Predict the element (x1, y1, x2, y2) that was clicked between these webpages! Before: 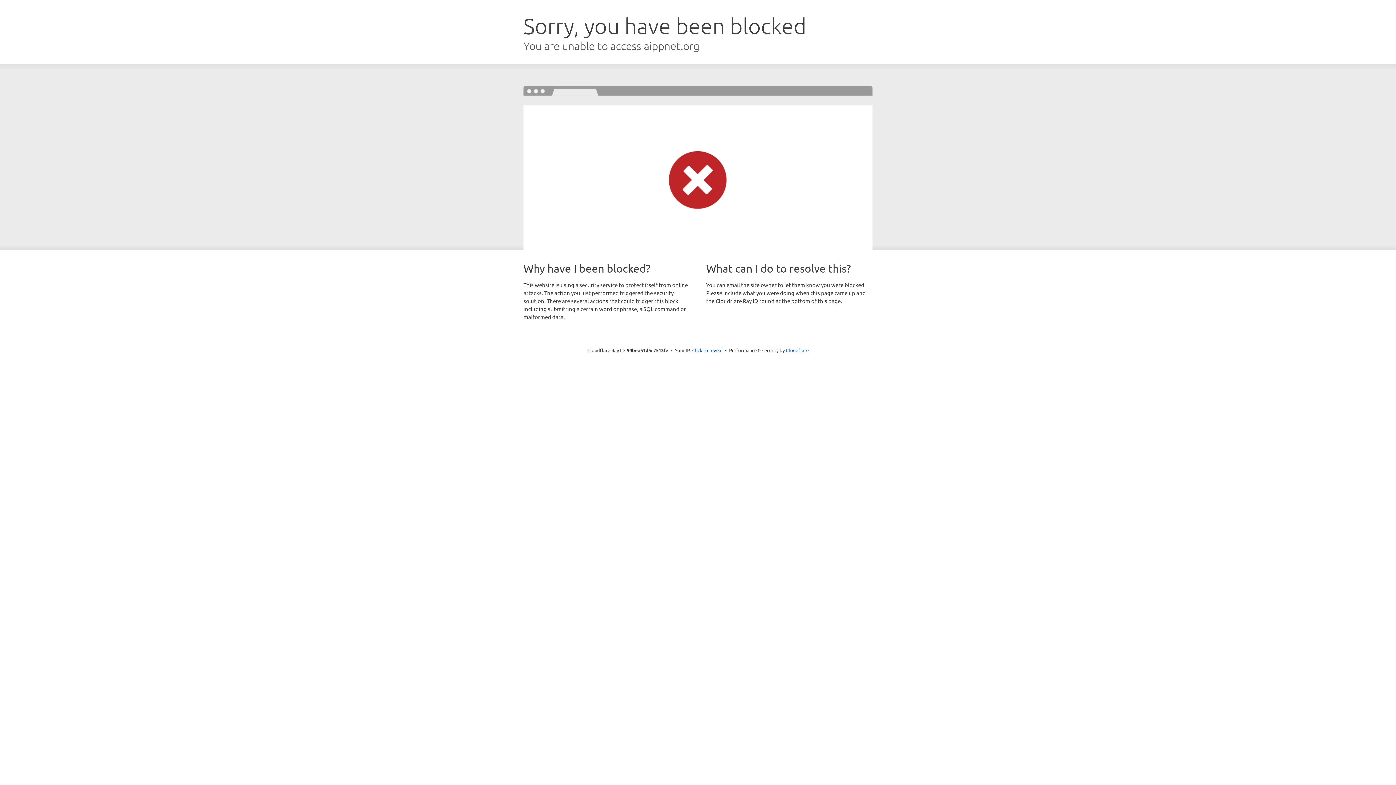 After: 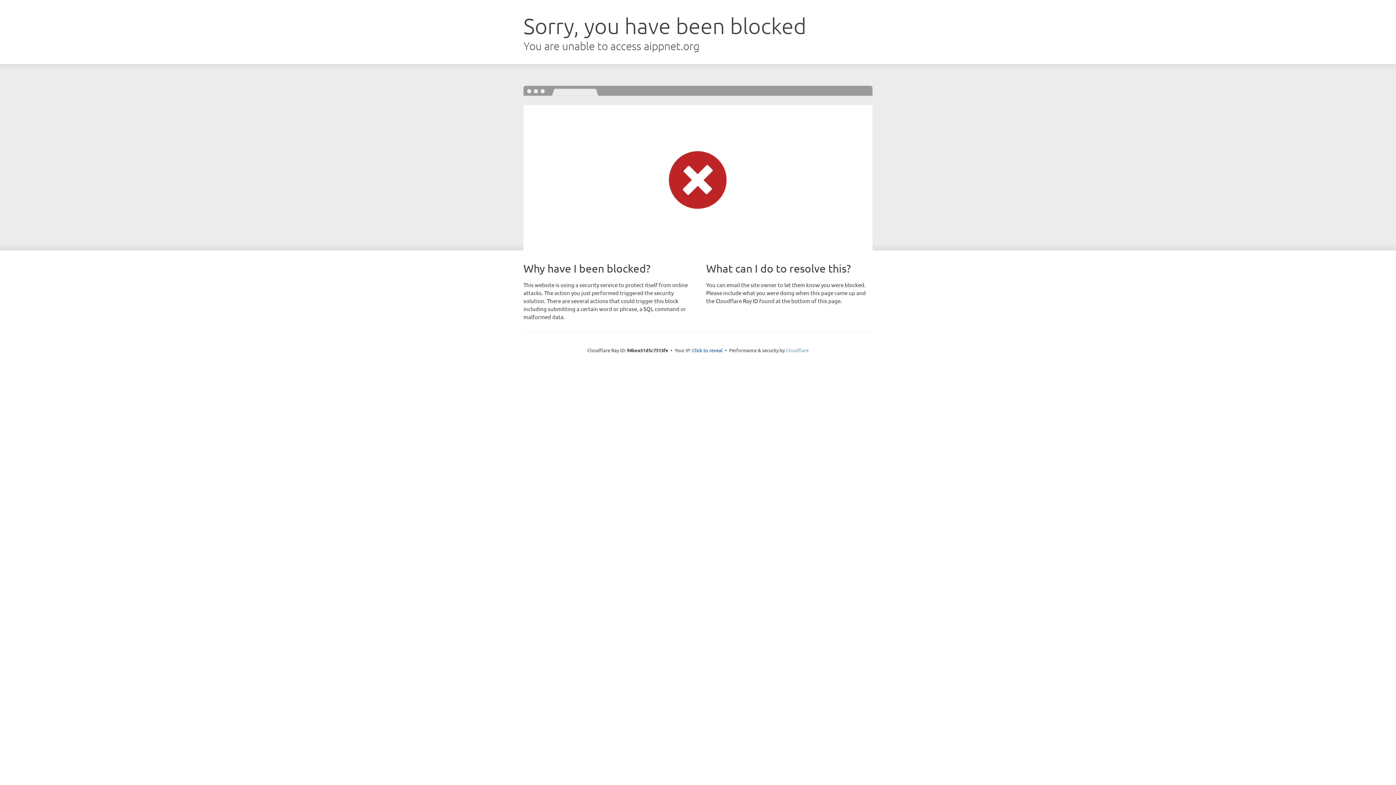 Action: bbox: (786, 347, 808, 353) label: Cloudflare